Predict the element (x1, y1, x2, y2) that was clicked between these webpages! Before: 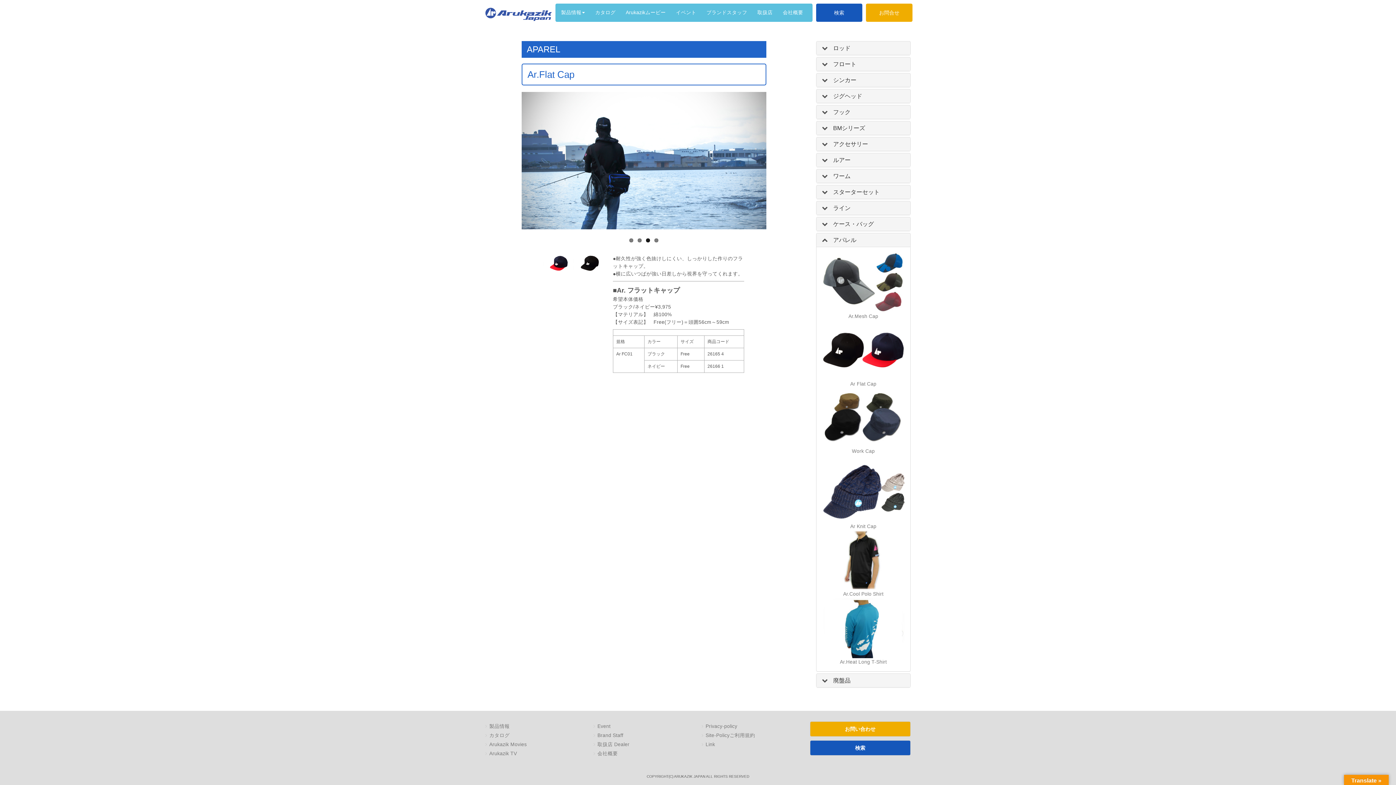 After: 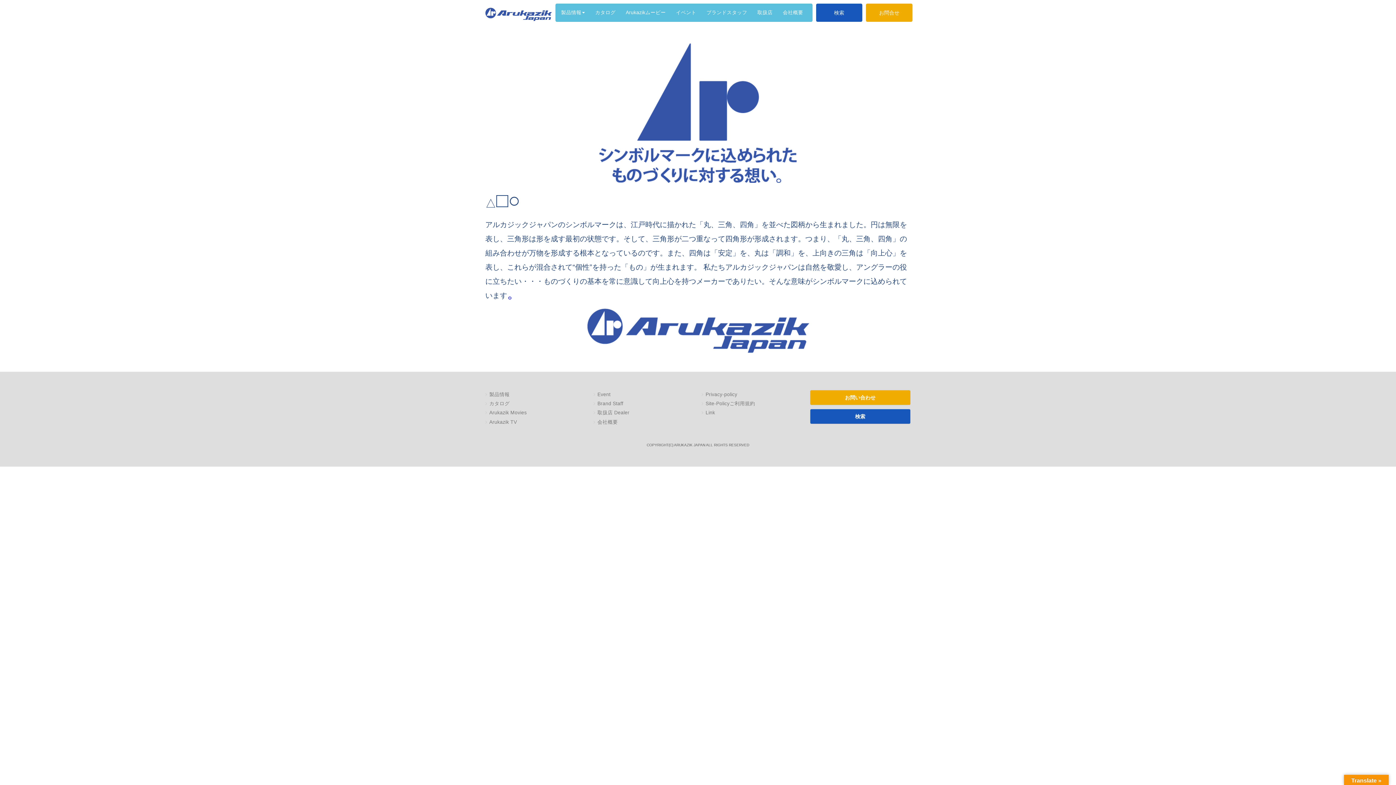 Action: label: 会社概要 bbox: (777, 3, 808, 21)